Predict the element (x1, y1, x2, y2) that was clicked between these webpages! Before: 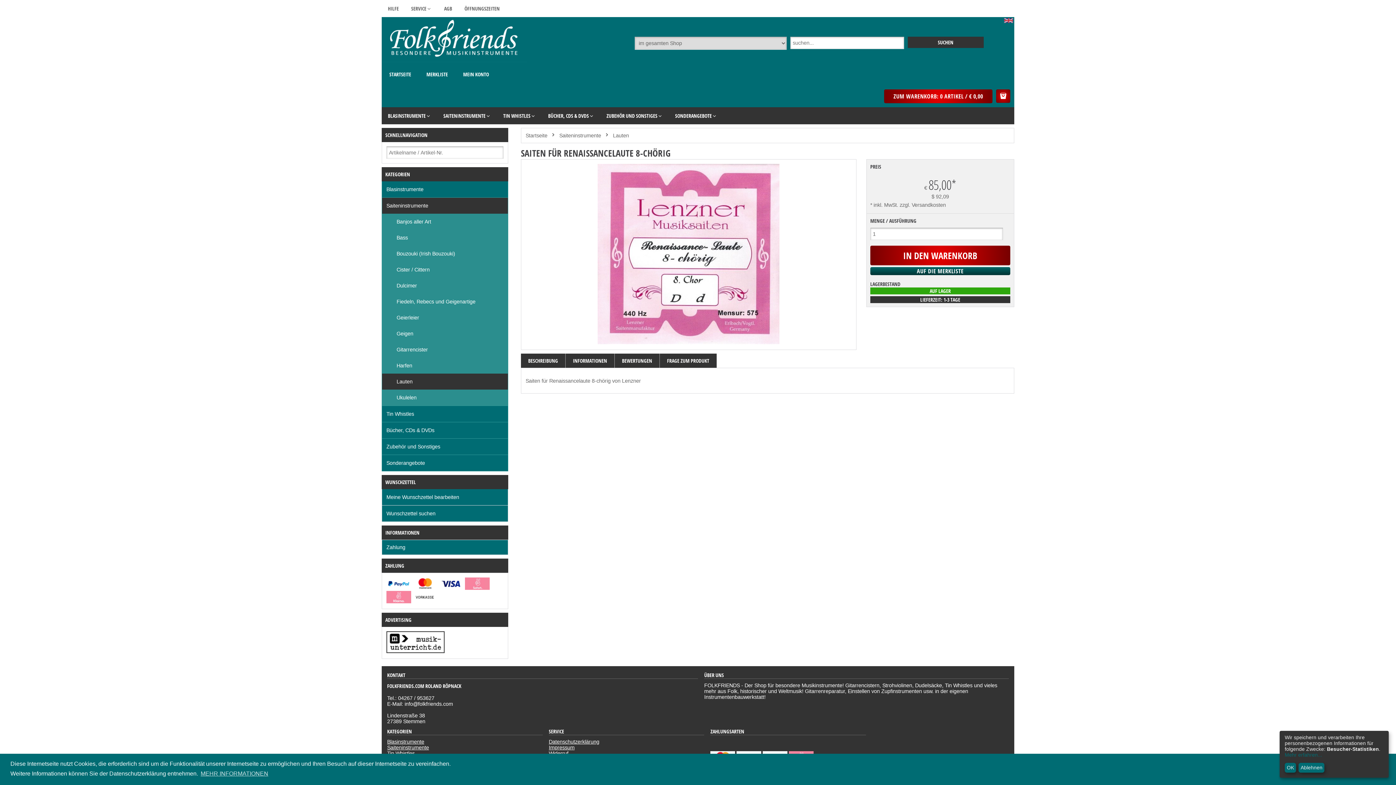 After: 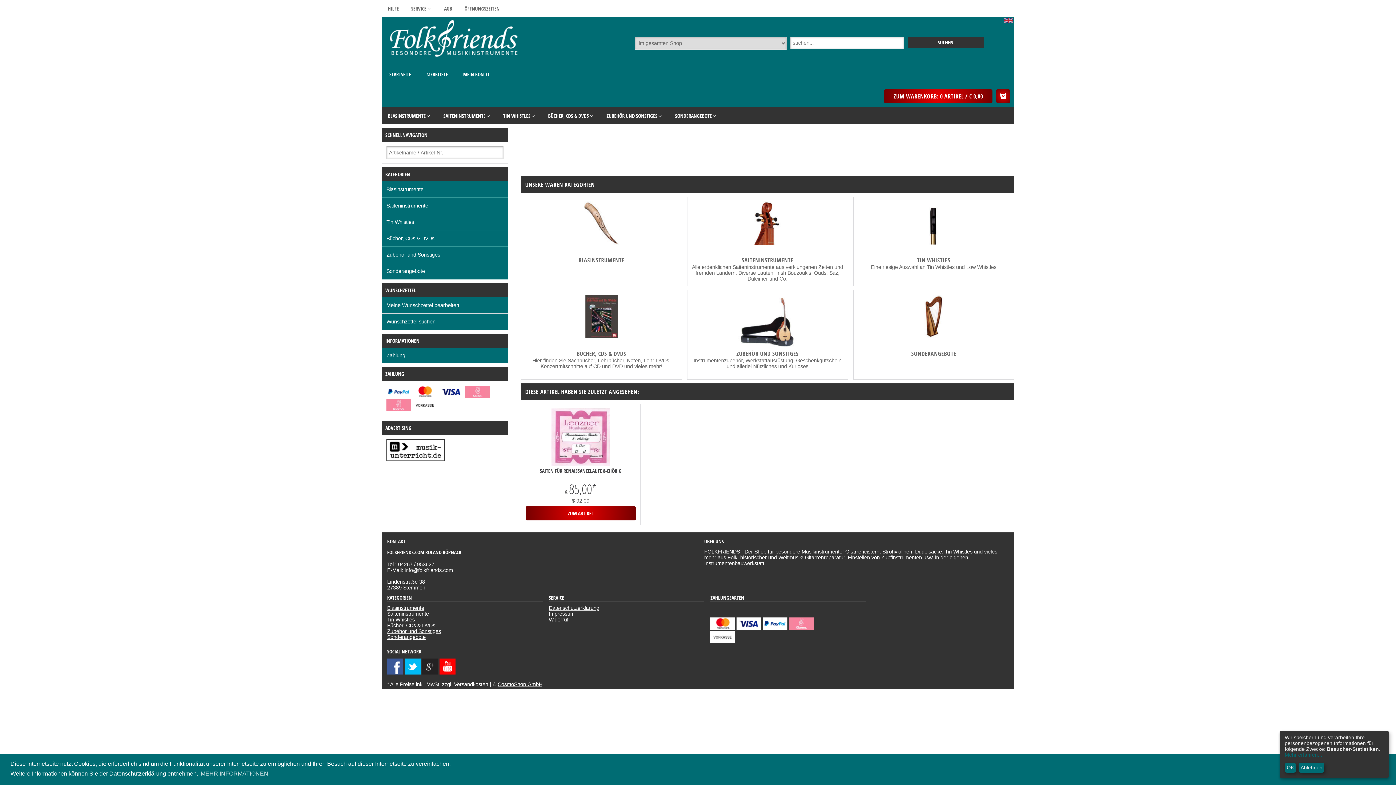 Action: bbox: (381, 63, 418, 85) label: STARTSEITE